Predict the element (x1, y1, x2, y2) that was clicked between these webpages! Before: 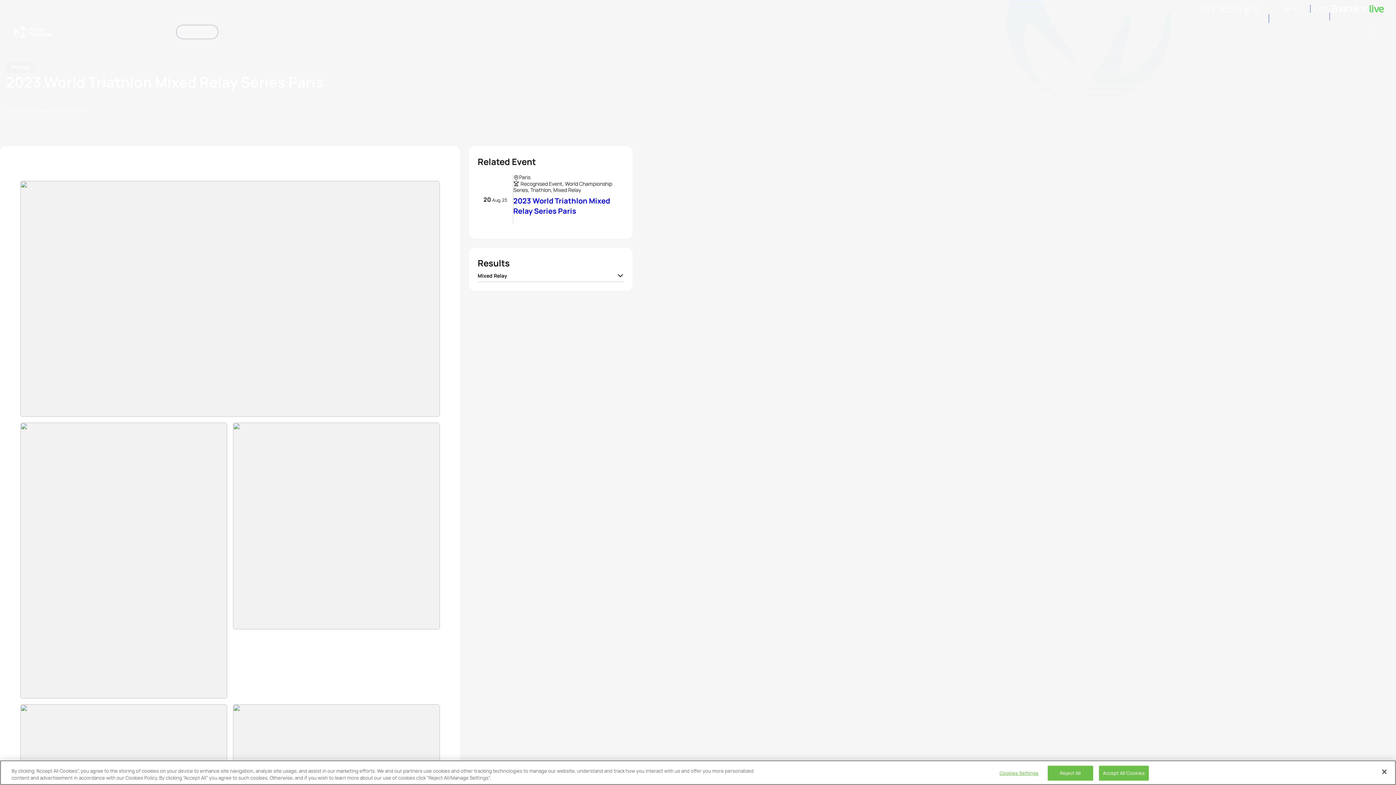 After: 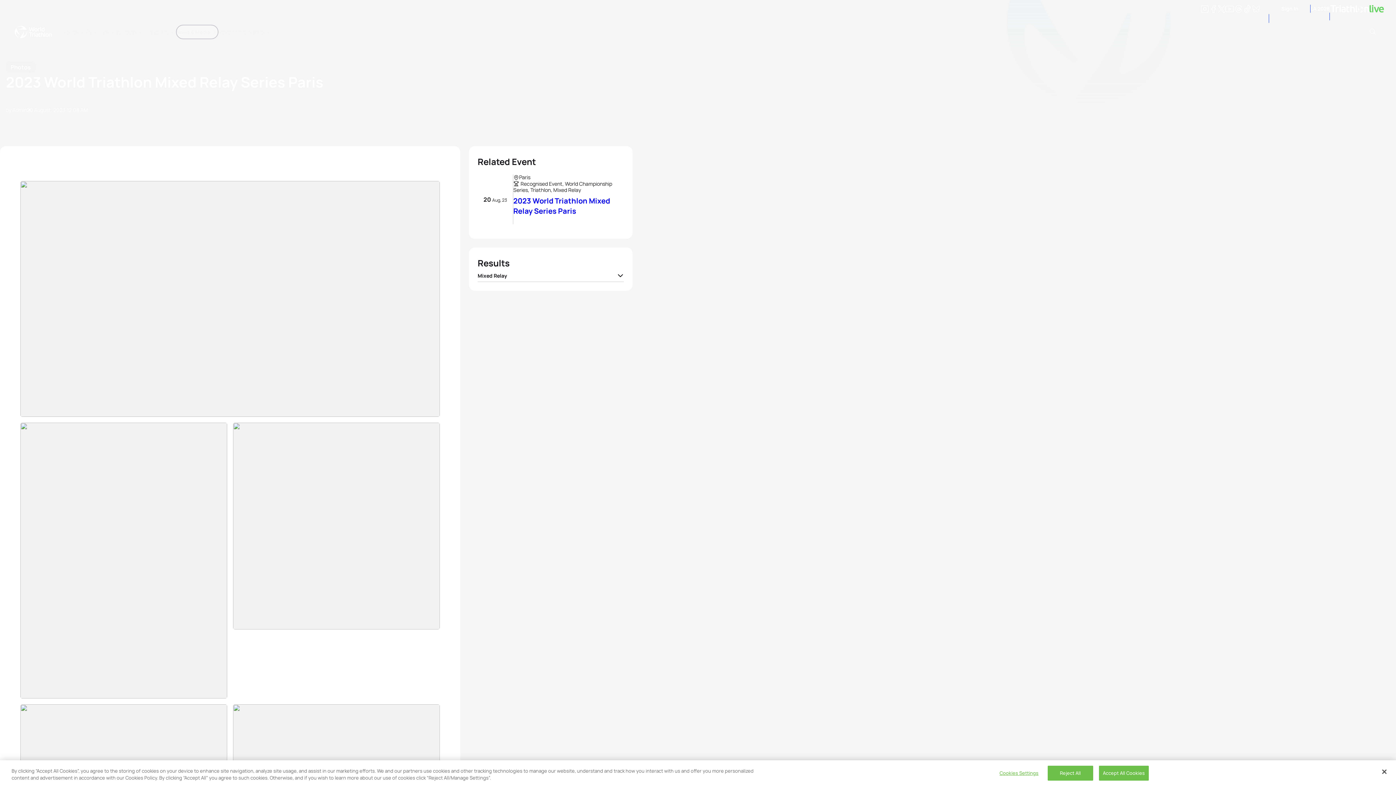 Action: bbox: (477, 270, 624, 282) label: Mixed Relay